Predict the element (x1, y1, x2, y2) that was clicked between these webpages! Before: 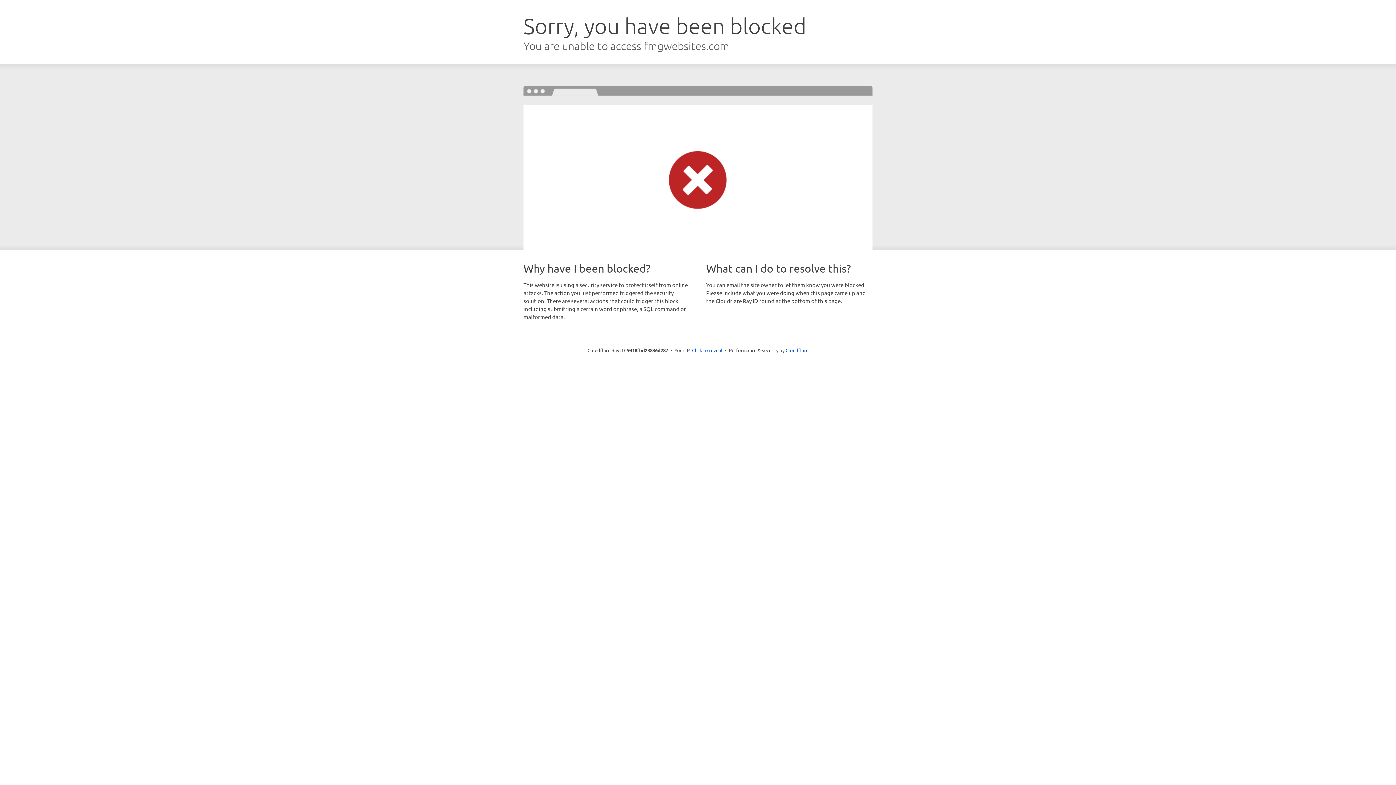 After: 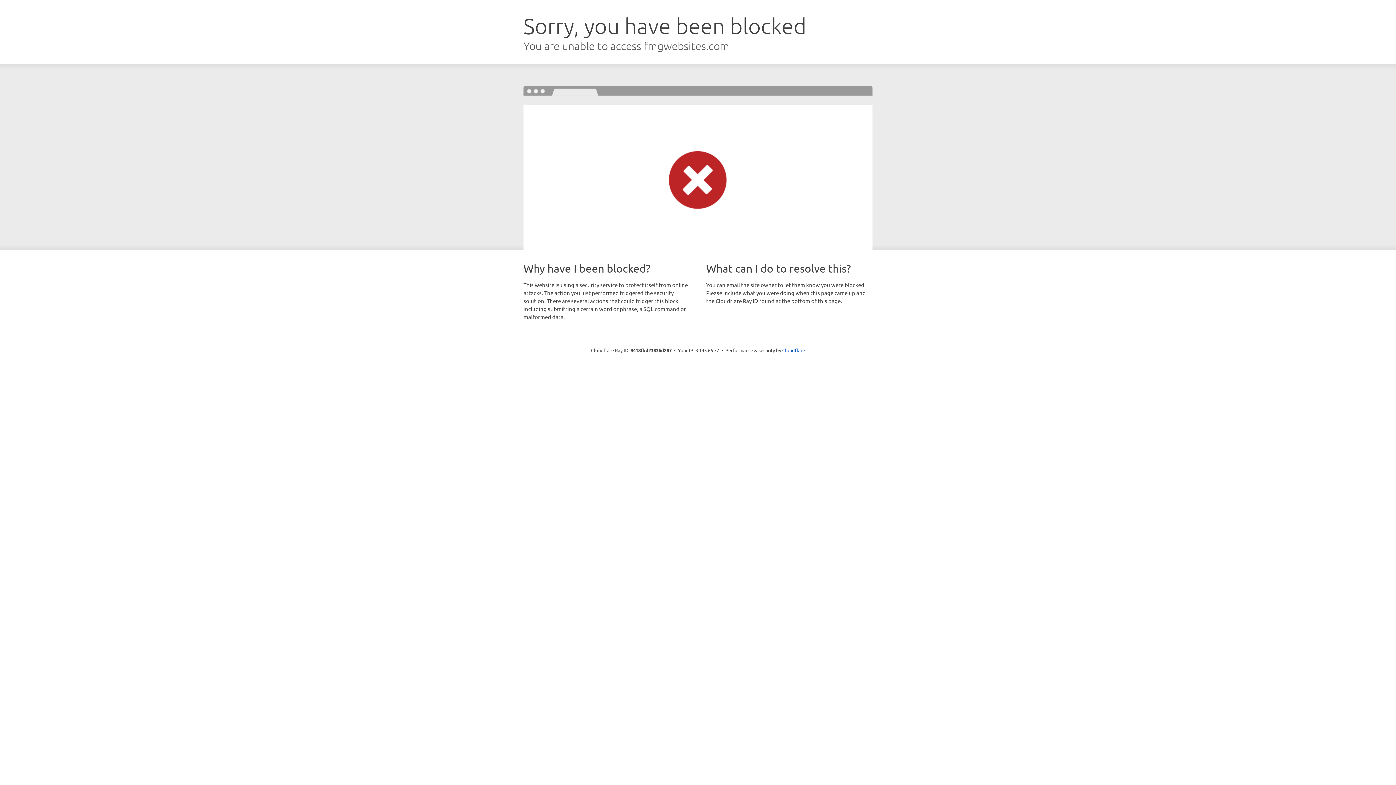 Action: label: Click to reveal bbox: (692, 346, 722, 353)